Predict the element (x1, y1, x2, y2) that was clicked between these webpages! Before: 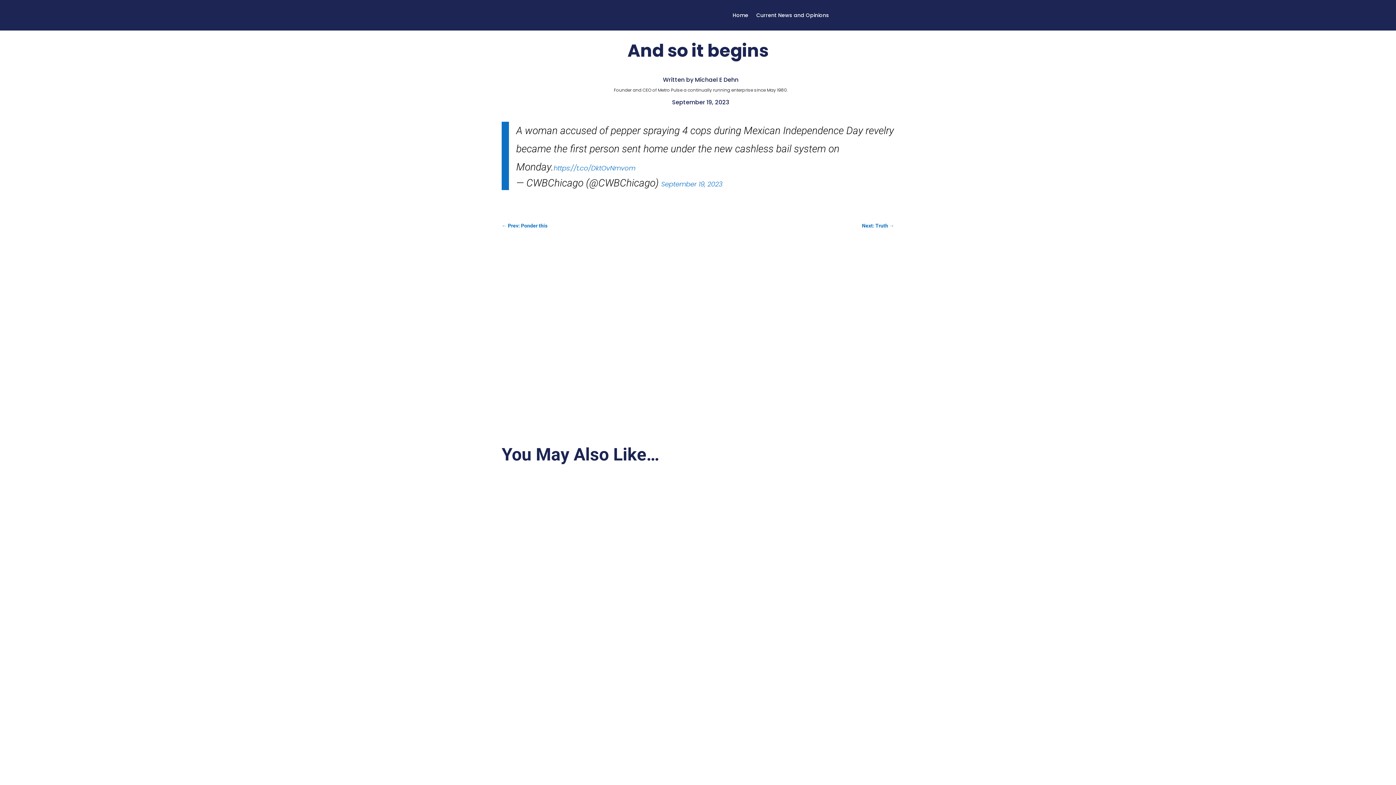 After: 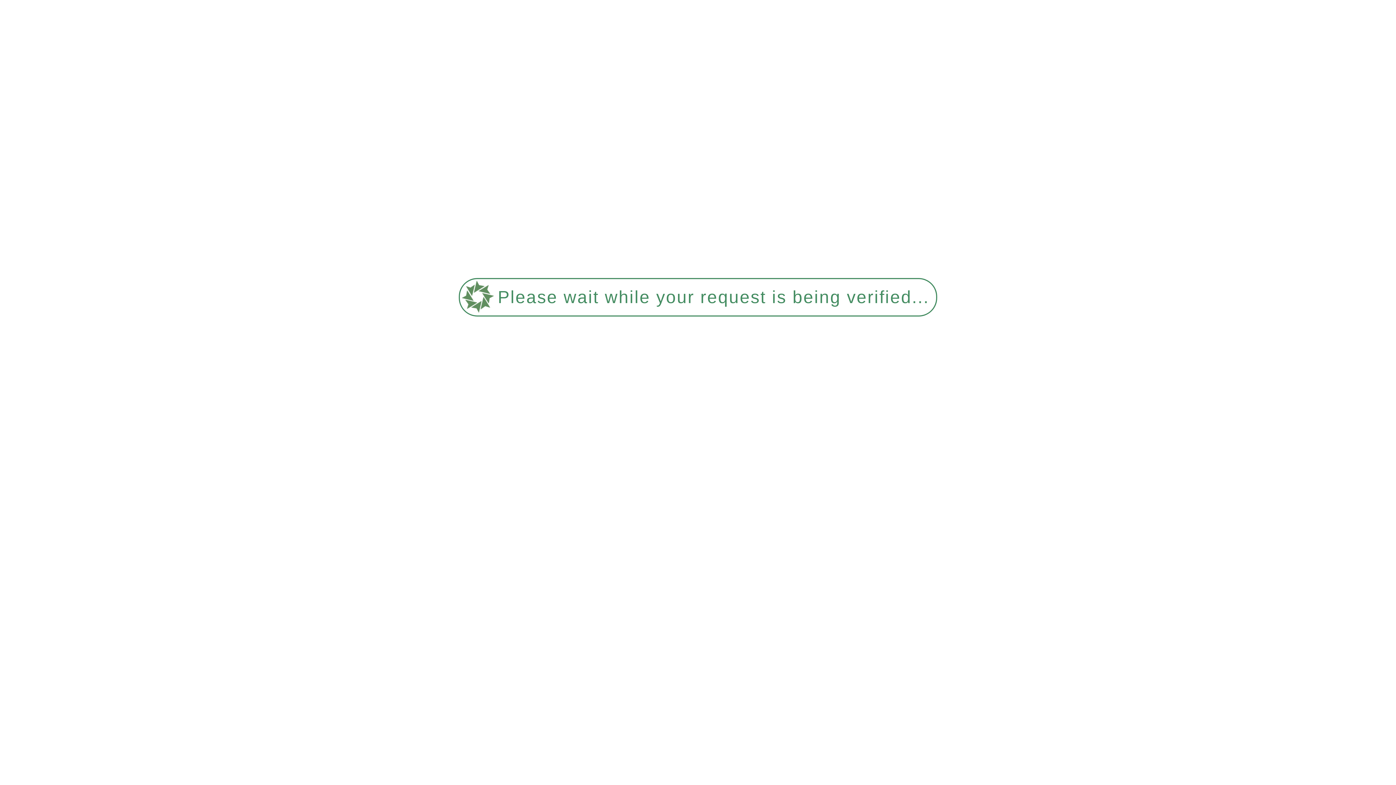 Action: label: ← Prev: Ponder this bbox: (501, 221, 547, 231)